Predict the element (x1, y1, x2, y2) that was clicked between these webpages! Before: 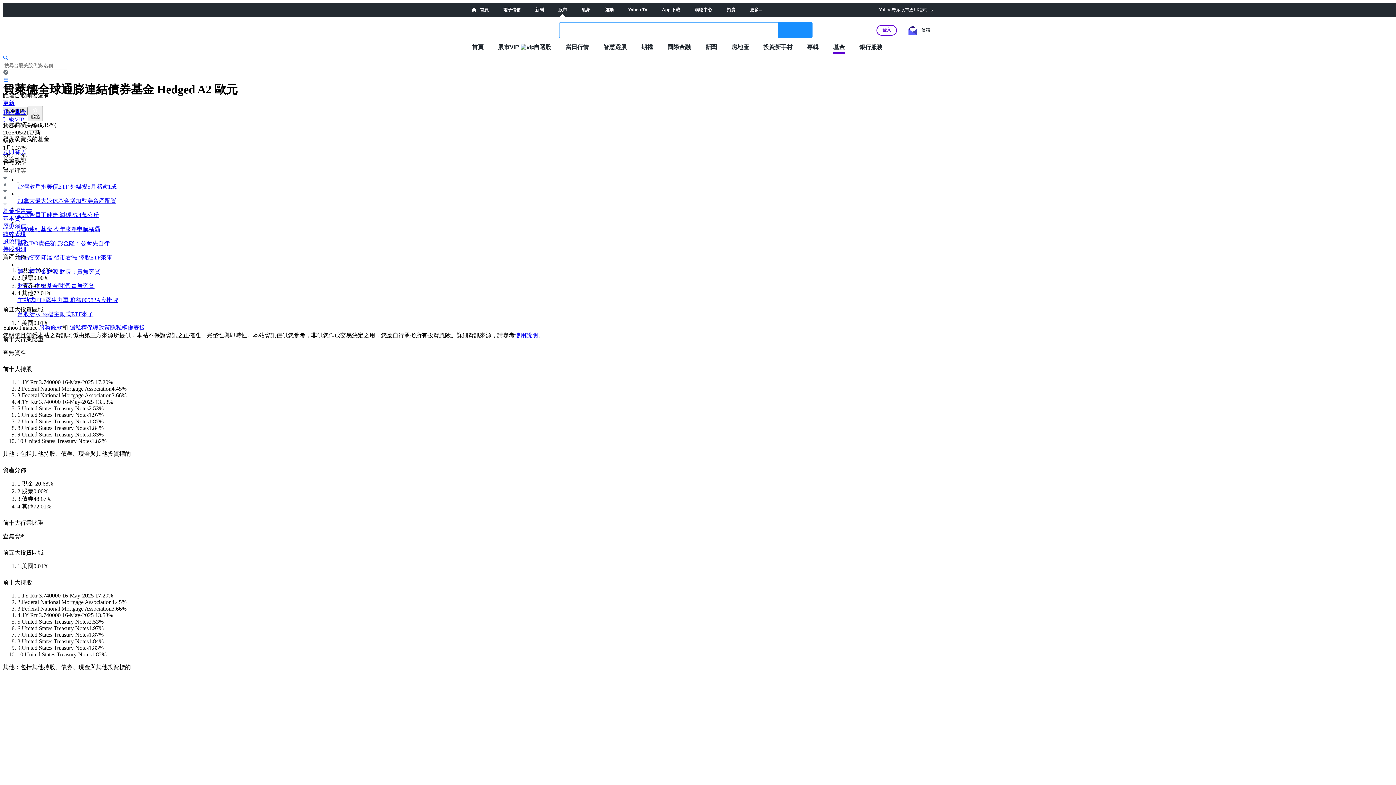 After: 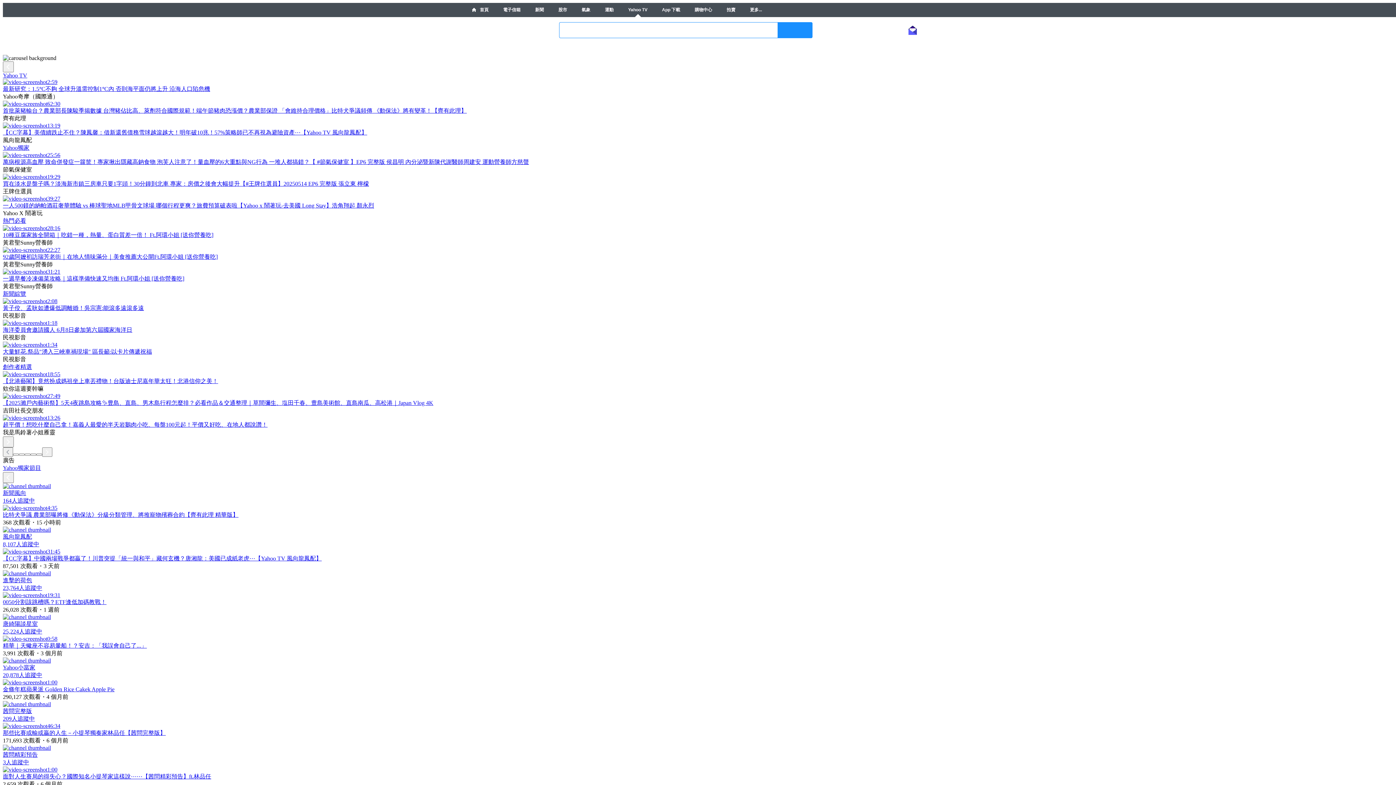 Action: bbox: (628, 7, 647, 12) label: Yahoo TV